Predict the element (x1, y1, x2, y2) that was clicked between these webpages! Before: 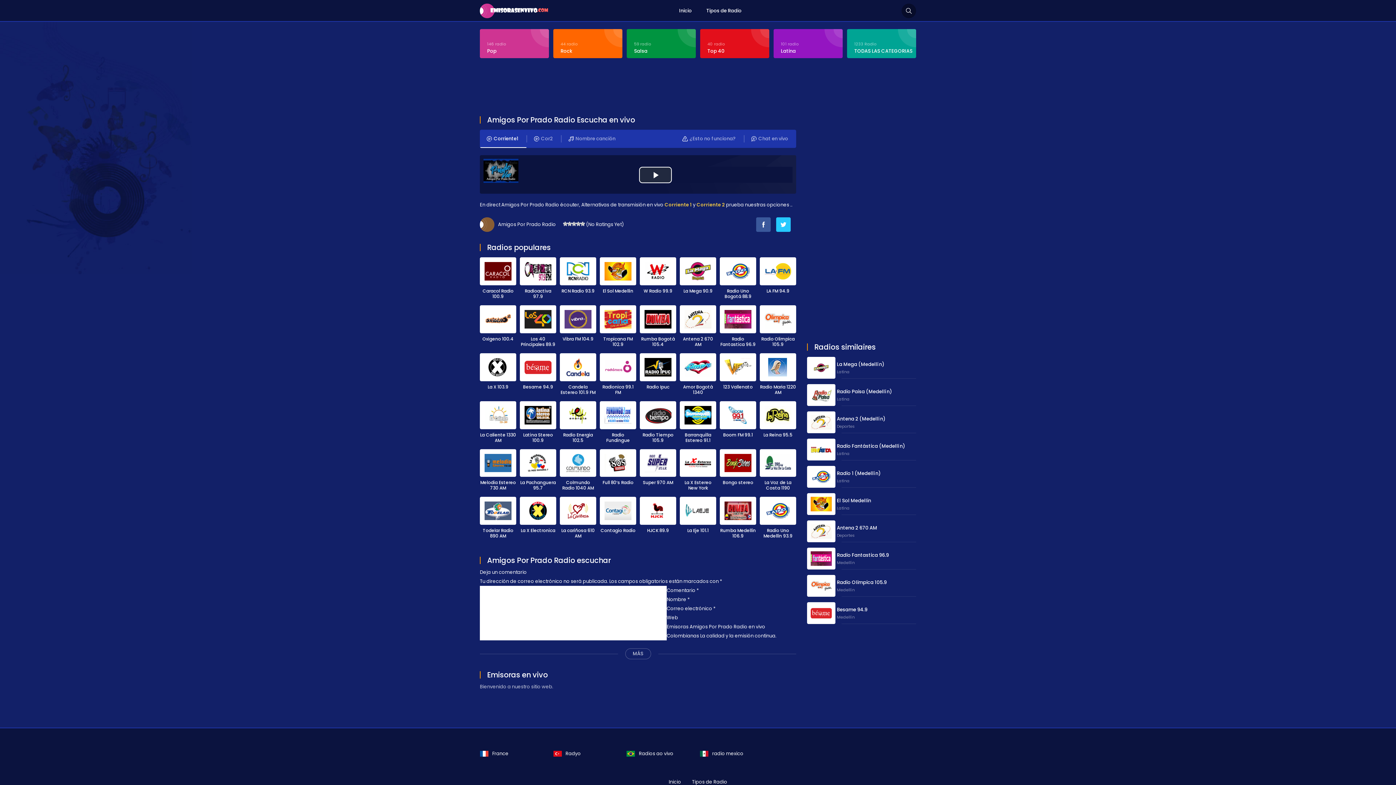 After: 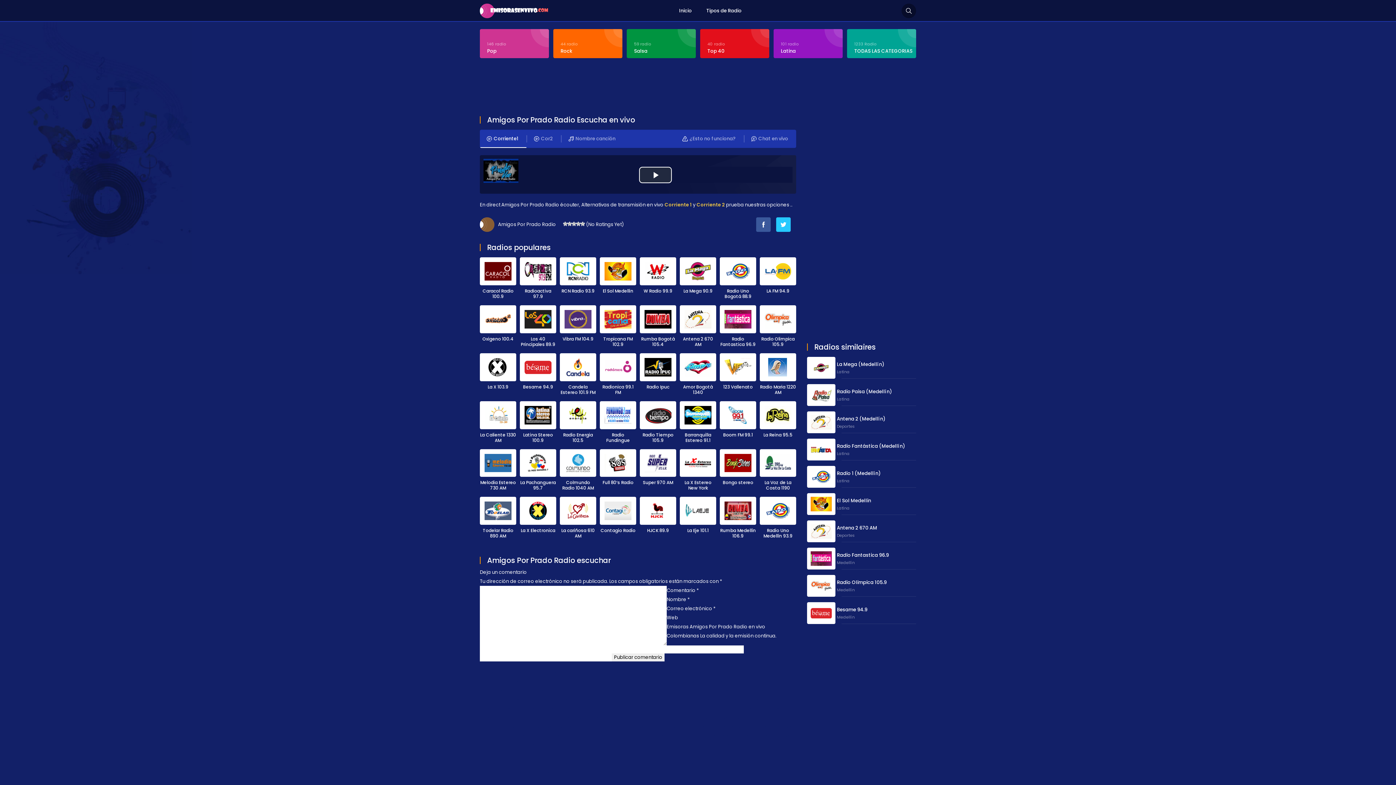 Action: bbox: (625, 682, 651, 693) label: MÁS